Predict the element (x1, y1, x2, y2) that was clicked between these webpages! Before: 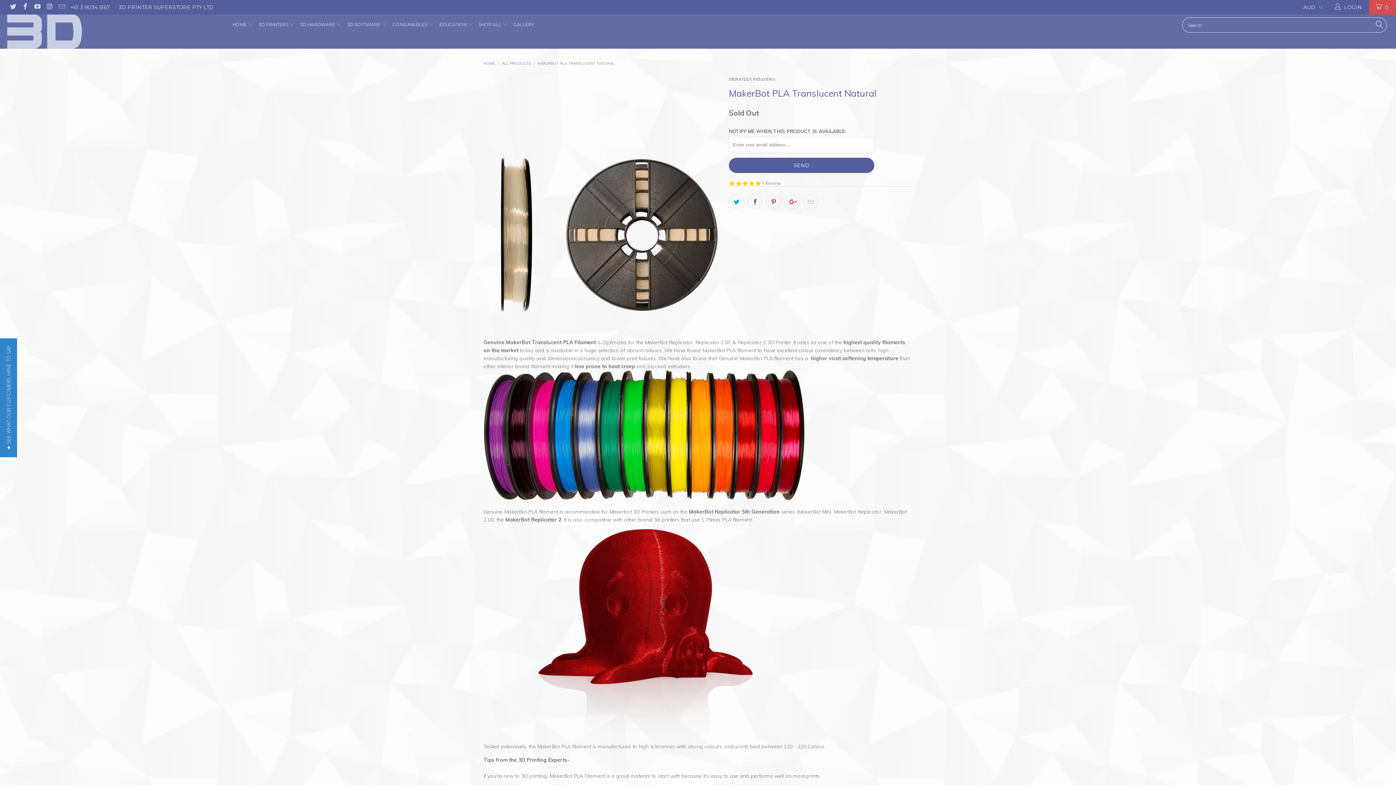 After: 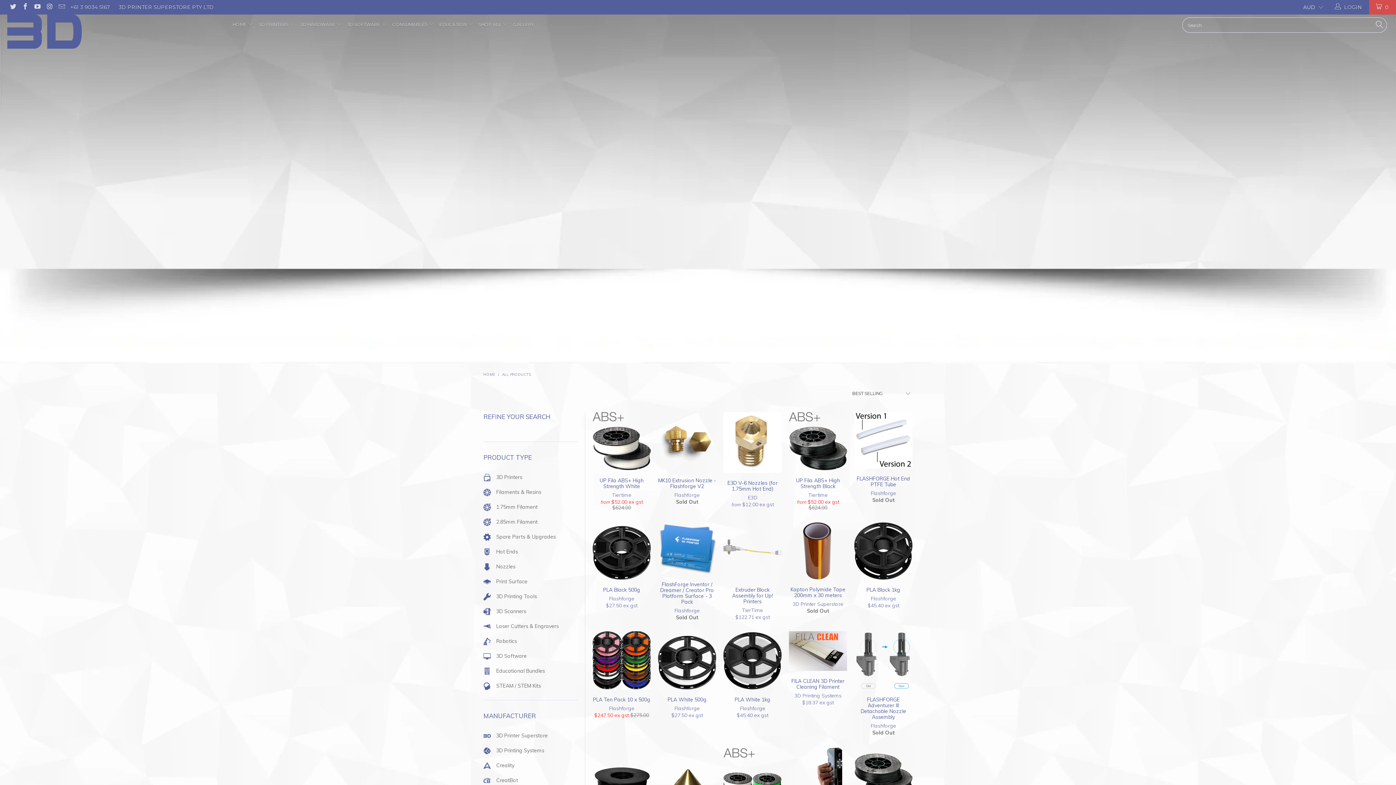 Action: bbox: (502, 61, 530, 65) label: ALL PRODUCTS